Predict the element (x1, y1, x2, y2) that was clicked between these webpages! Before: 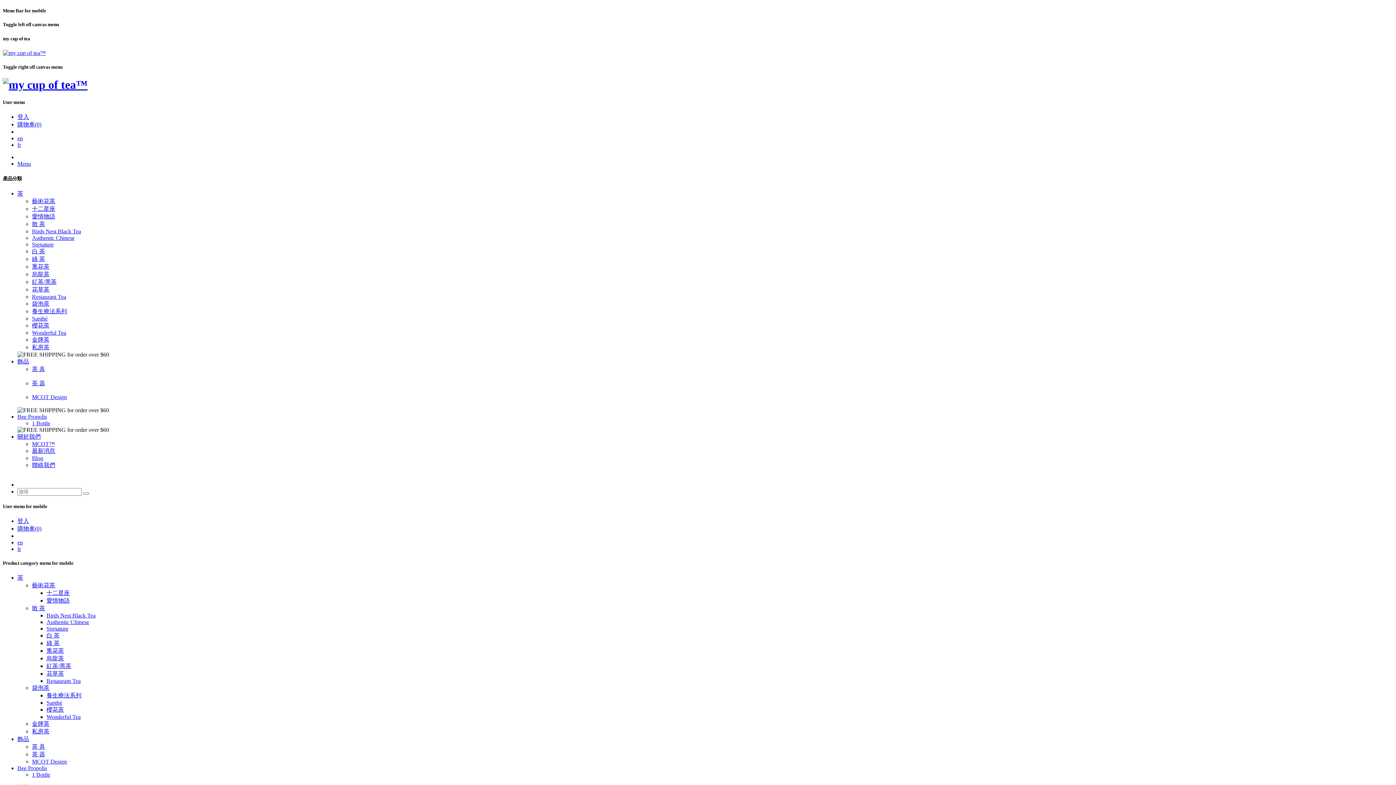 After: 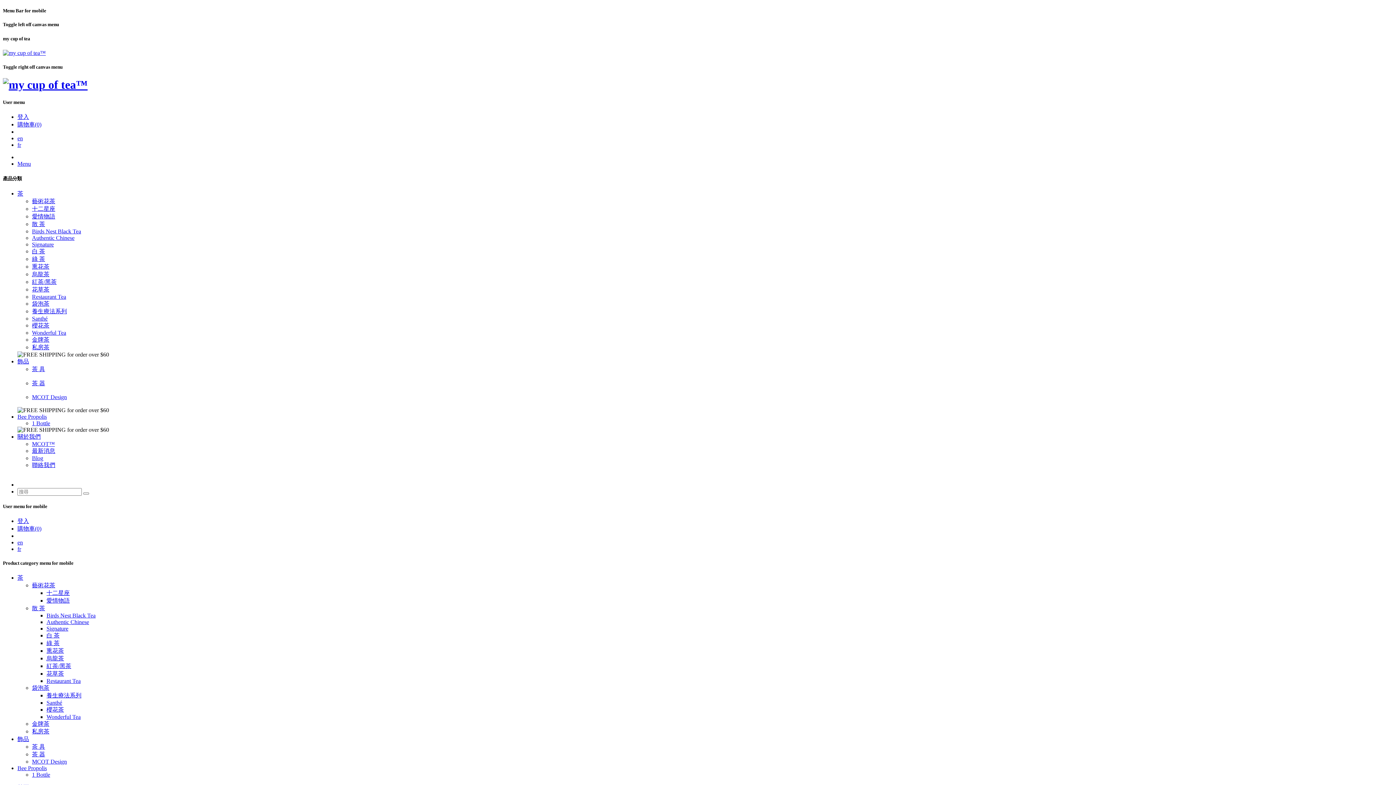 Action: bbox: (46, 714, 80, 720) label: Wonderful Tea